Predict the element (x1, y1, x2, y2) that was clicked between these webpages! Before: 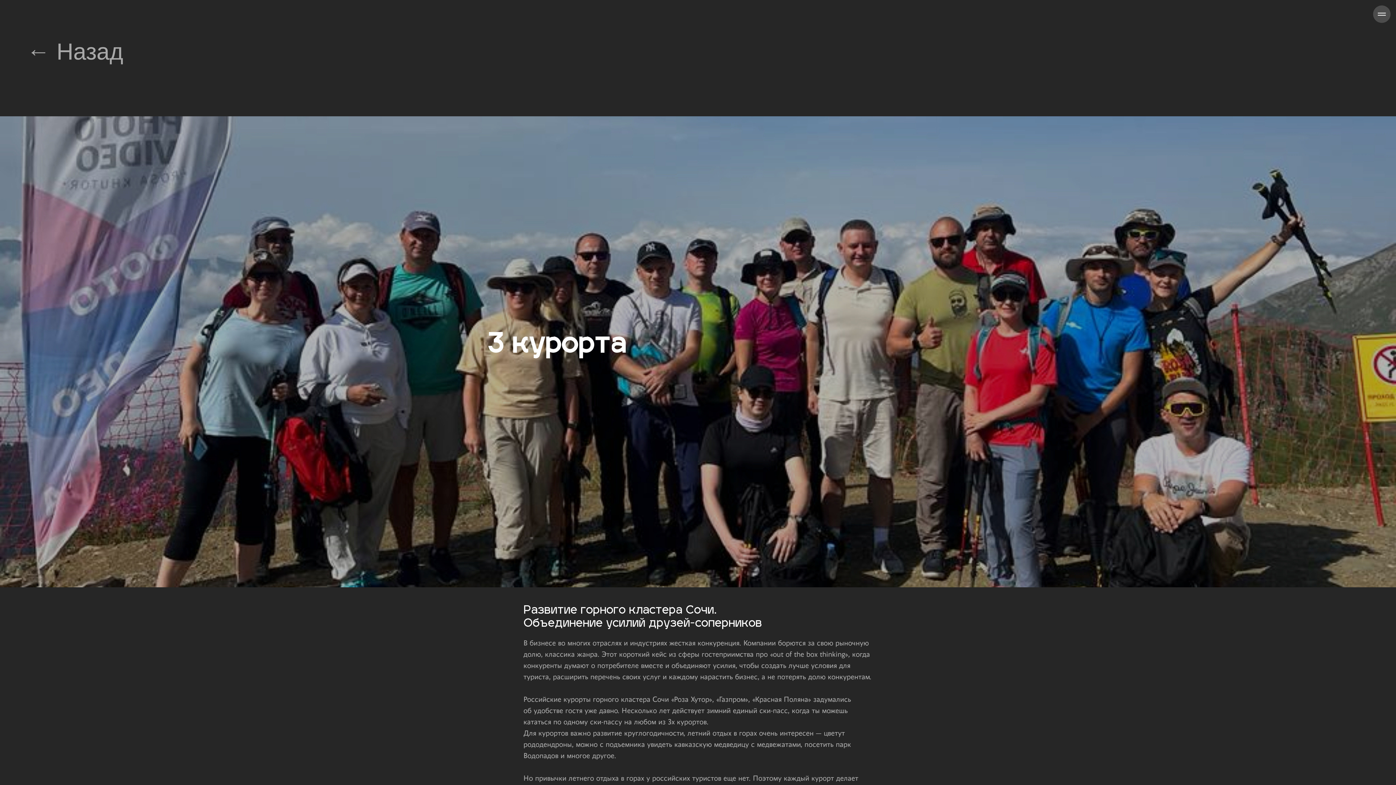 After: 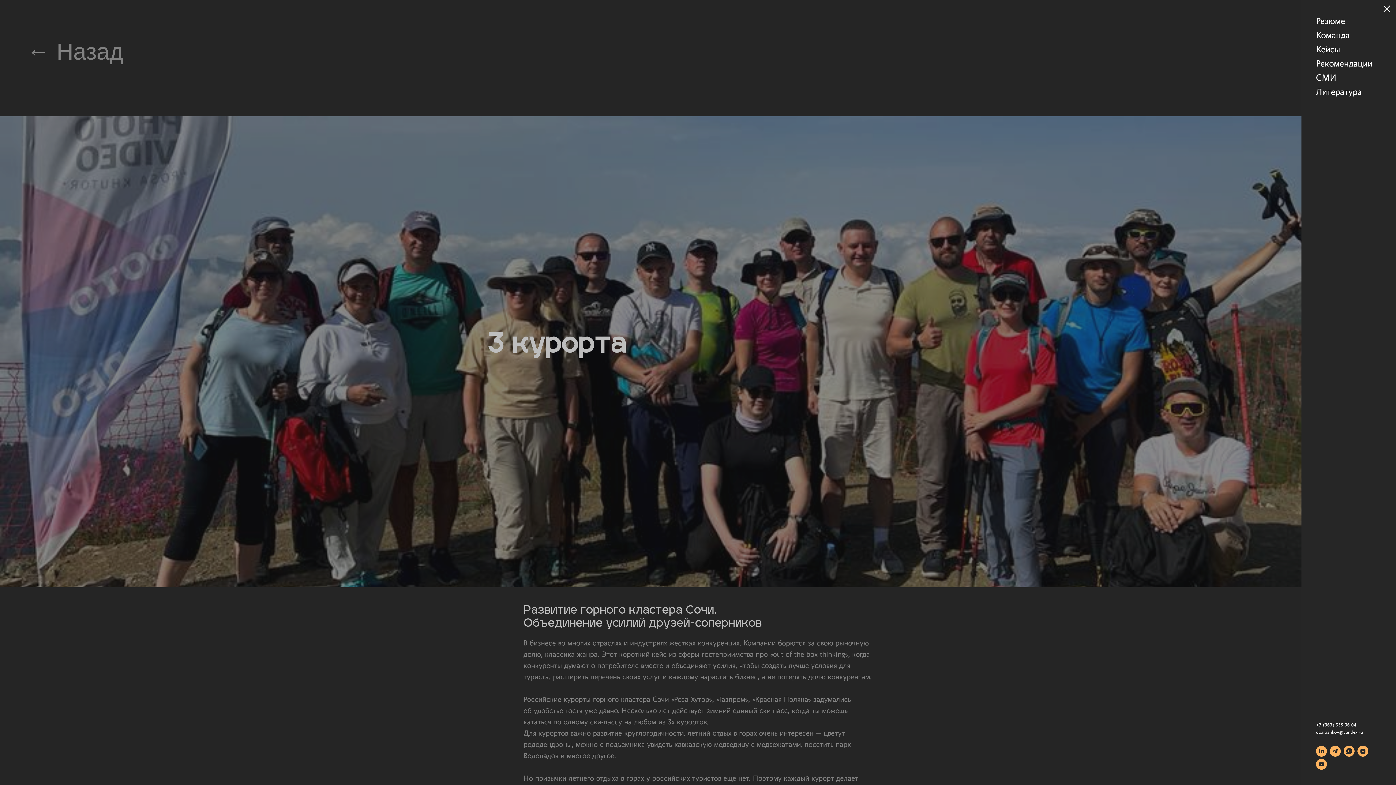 Action: label: Навигационное меню bbox: (1378, 12, 1386, 15)